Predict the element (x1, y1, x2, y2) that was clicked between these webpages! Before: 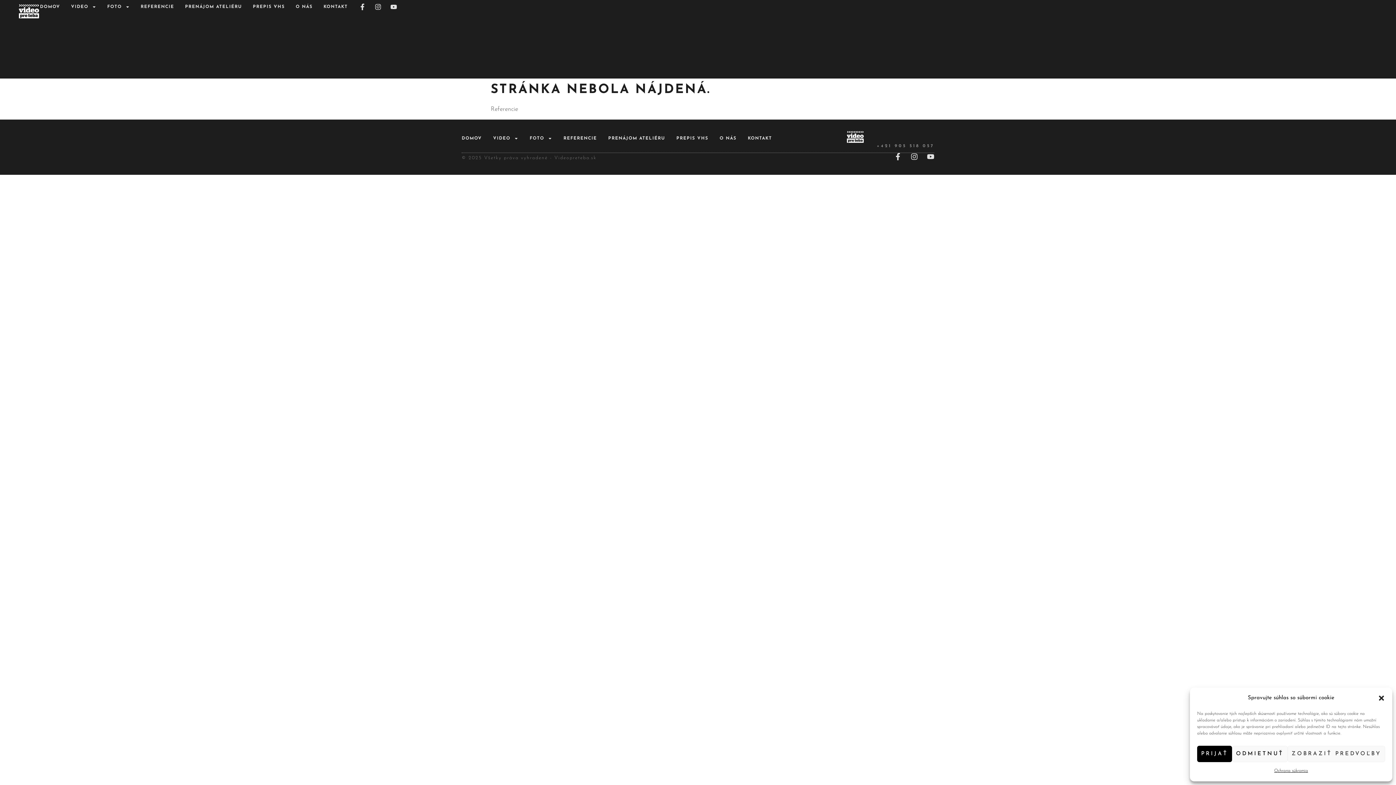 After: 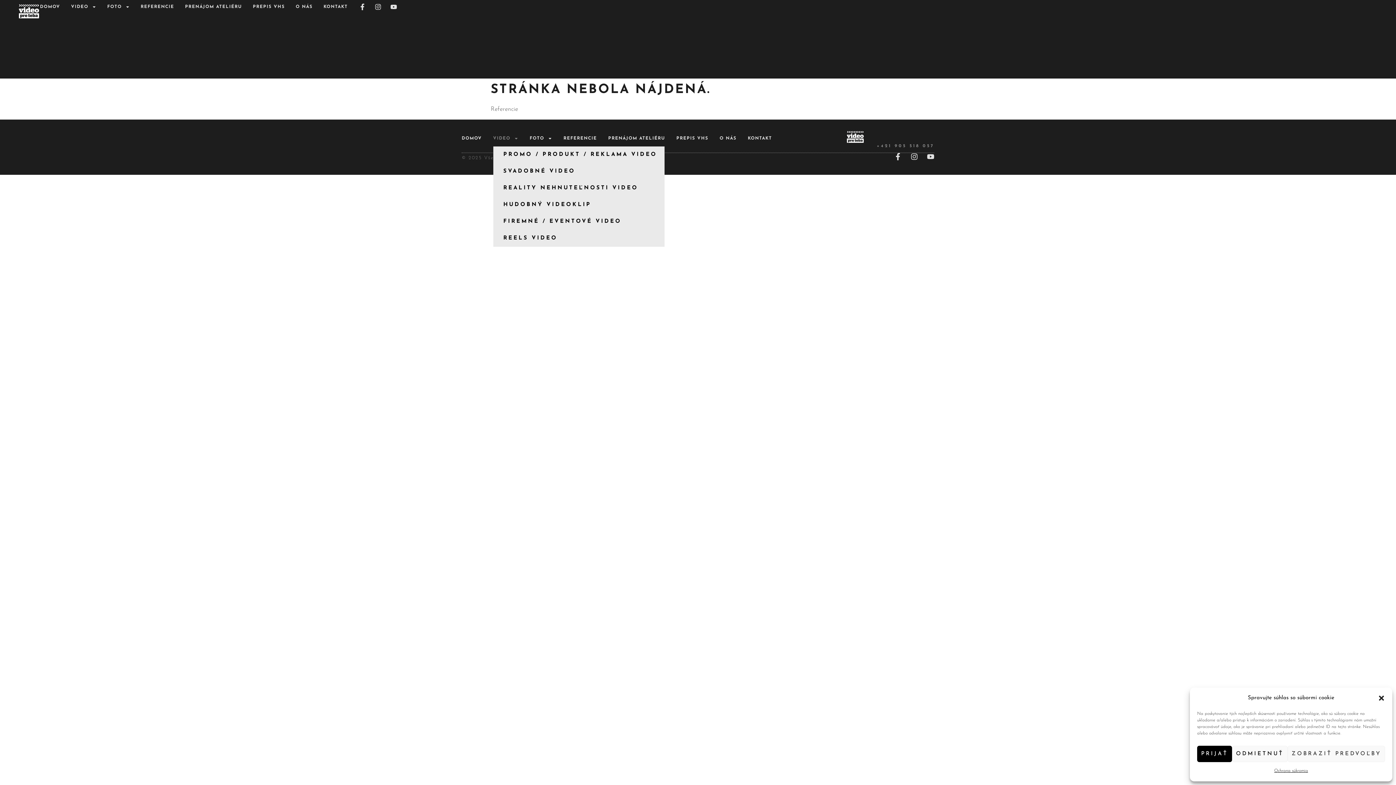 Action: label: VIDEO bbox: (493, 130, 518, 146)